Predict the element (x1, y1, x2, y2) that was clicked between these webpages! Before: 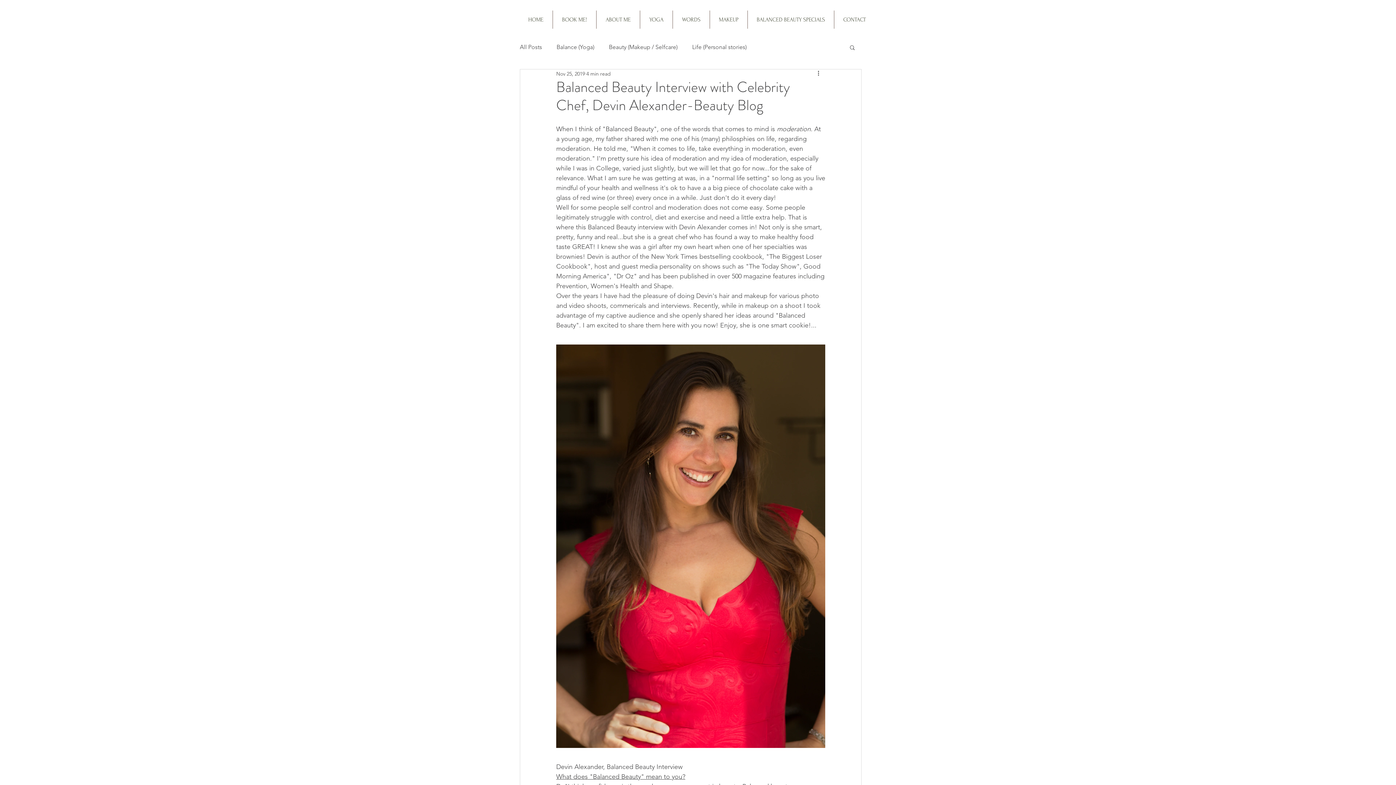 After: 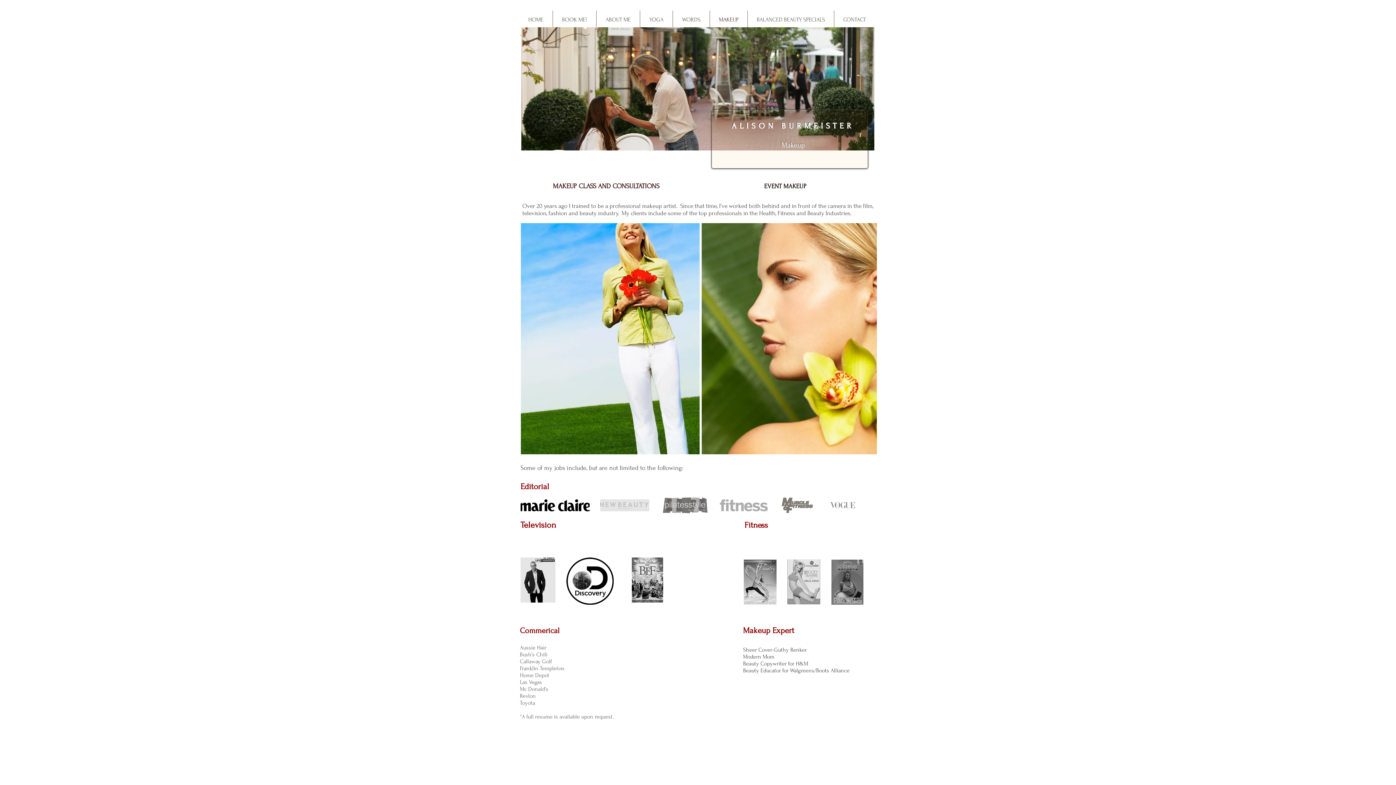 Action: label: MAKEUP bbox: (710, 10, 747, 28)